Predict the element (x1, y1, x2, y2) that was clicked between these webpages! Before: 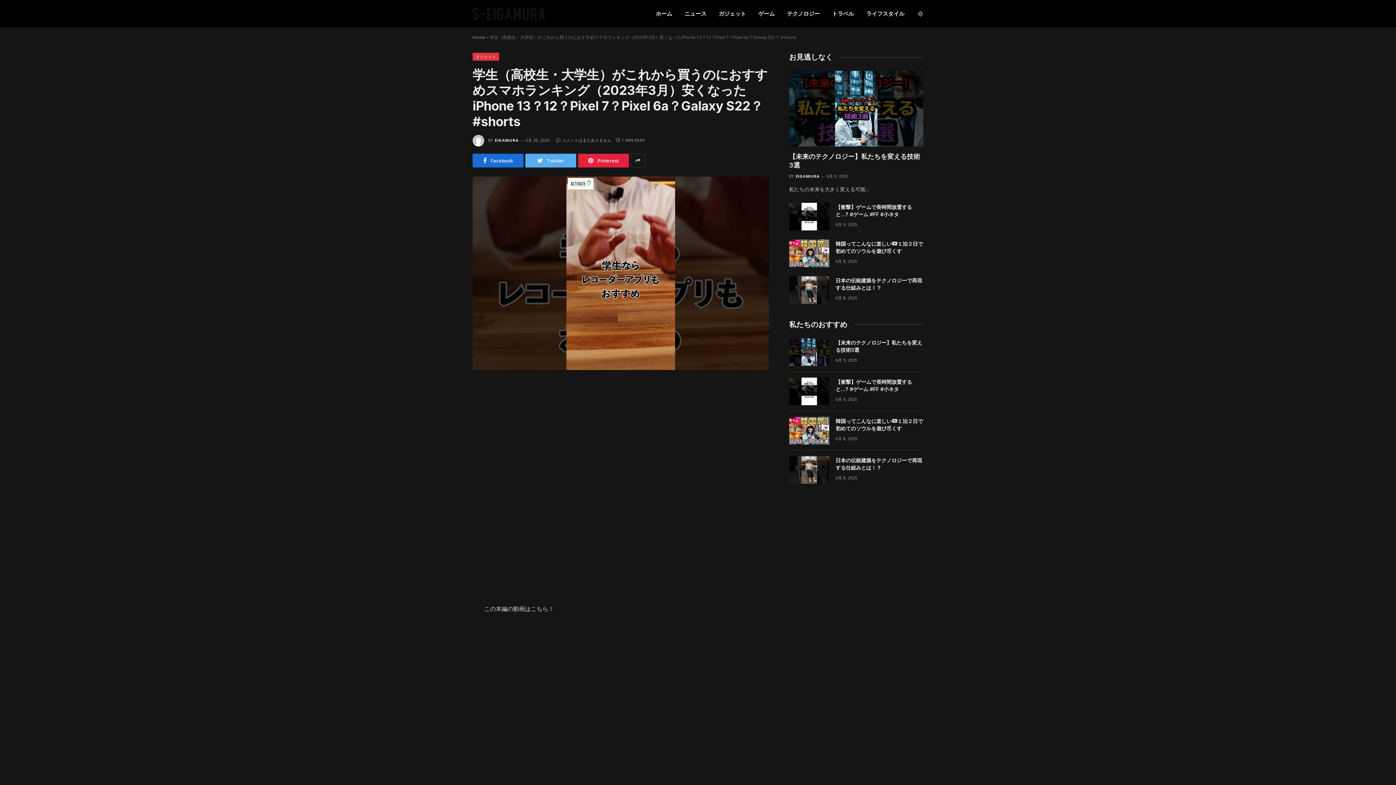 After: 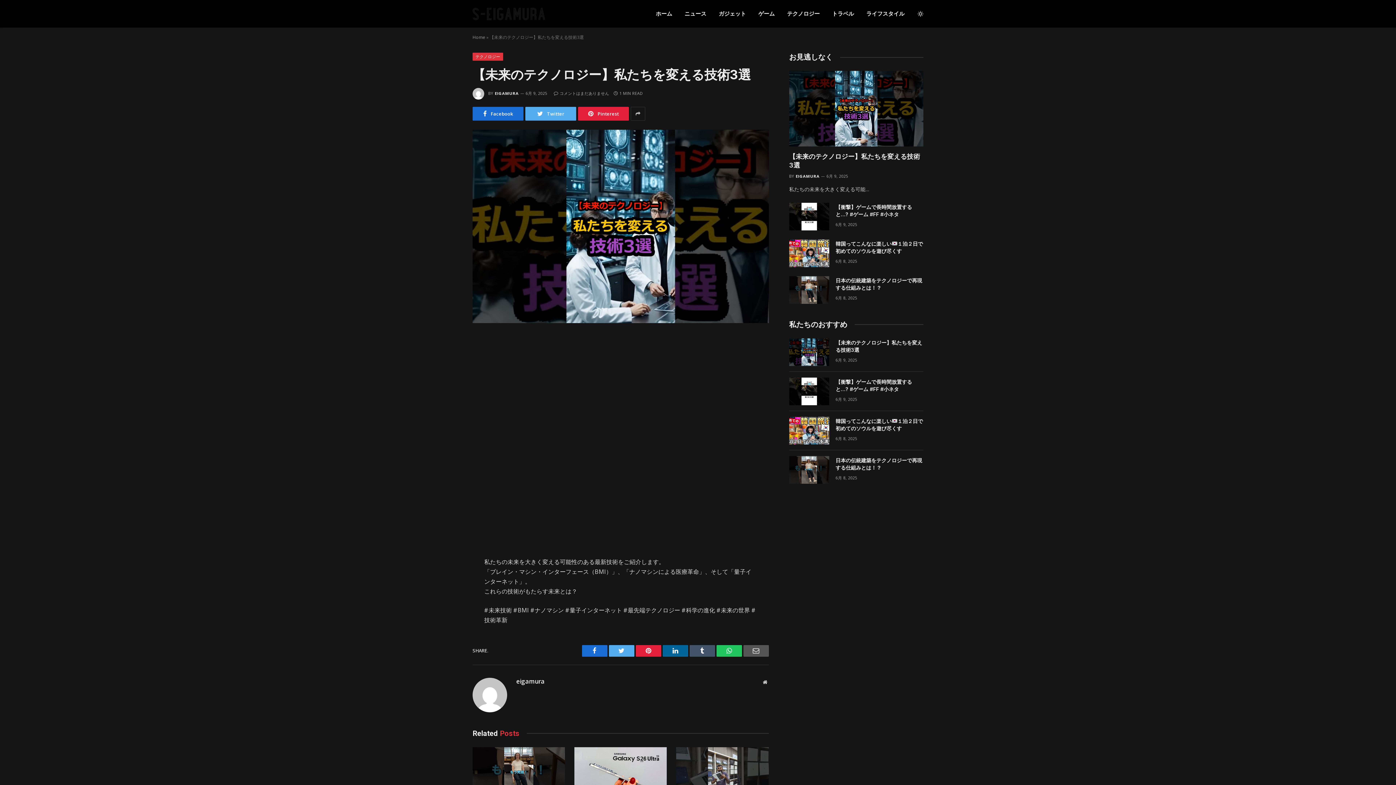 Action: bbox: (789, 338, 829, 366)